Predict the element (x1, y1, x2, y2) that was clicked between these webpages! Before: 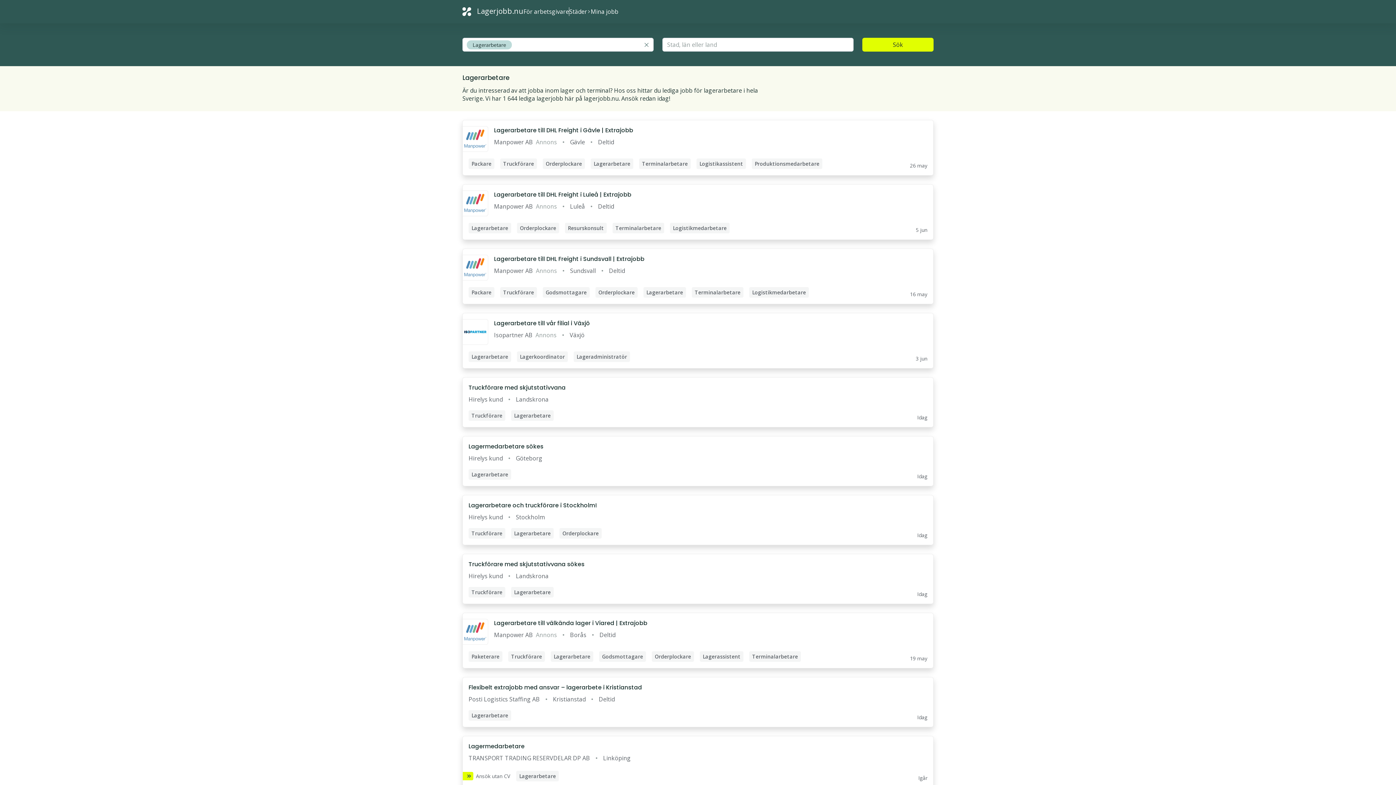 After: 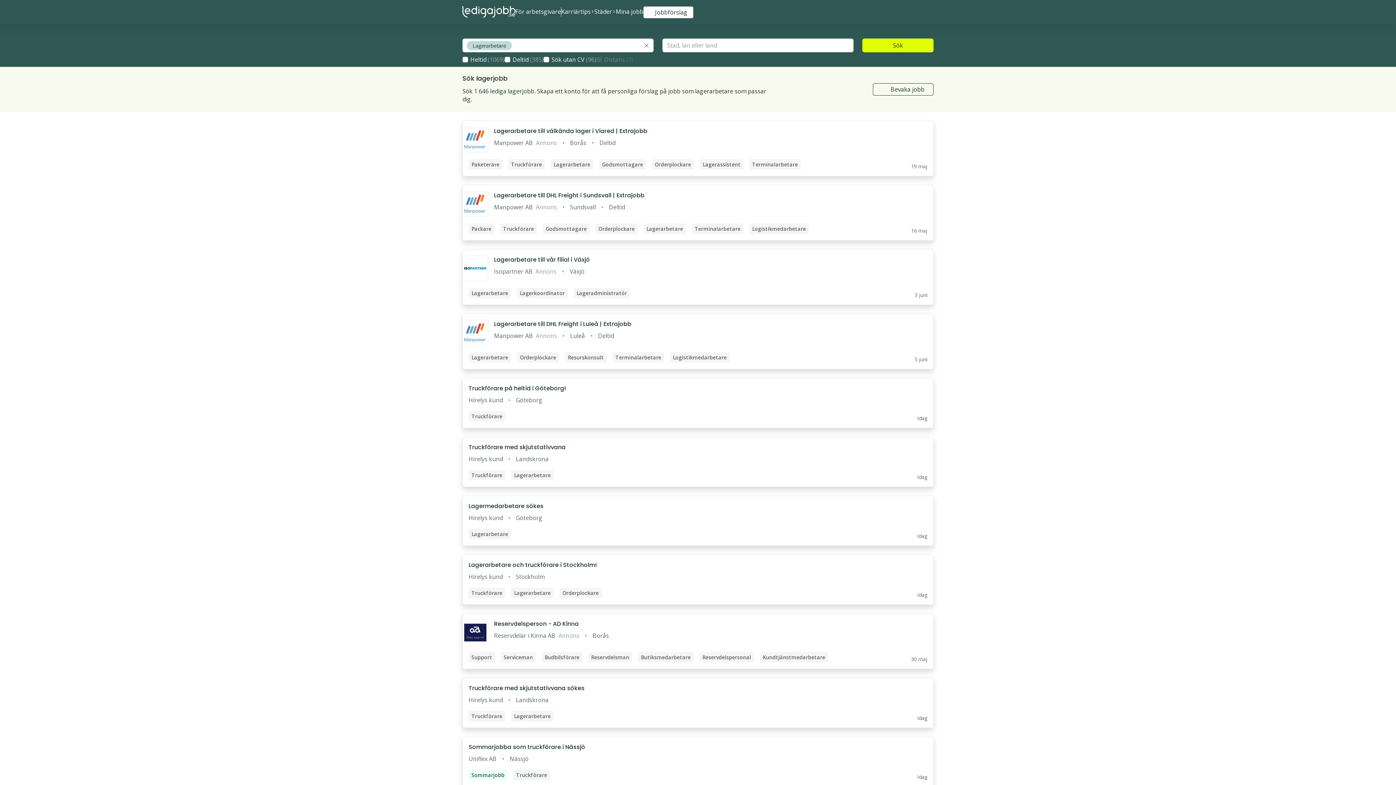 Action: label: Truckförare med skjutstativvana sökes bbox: (468, 560, 584, 569)